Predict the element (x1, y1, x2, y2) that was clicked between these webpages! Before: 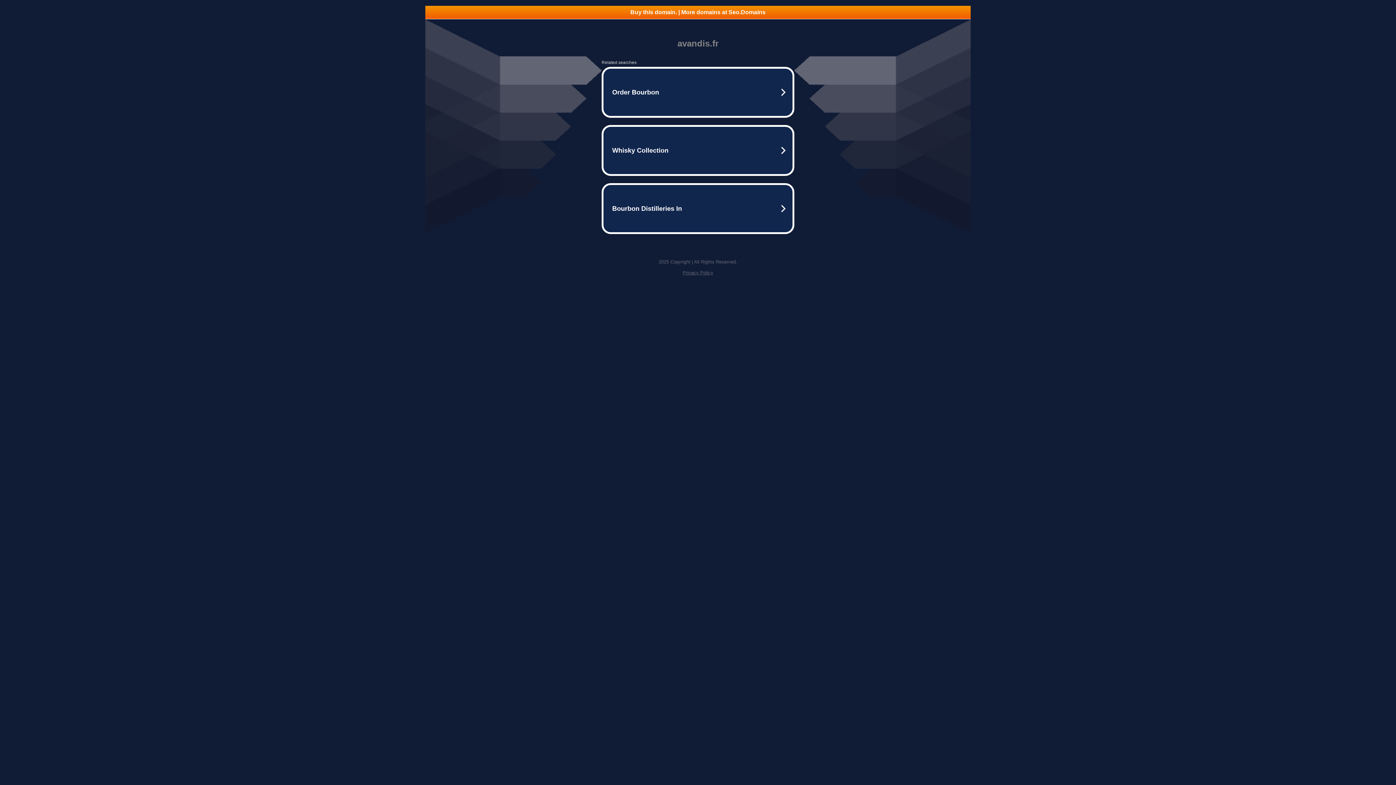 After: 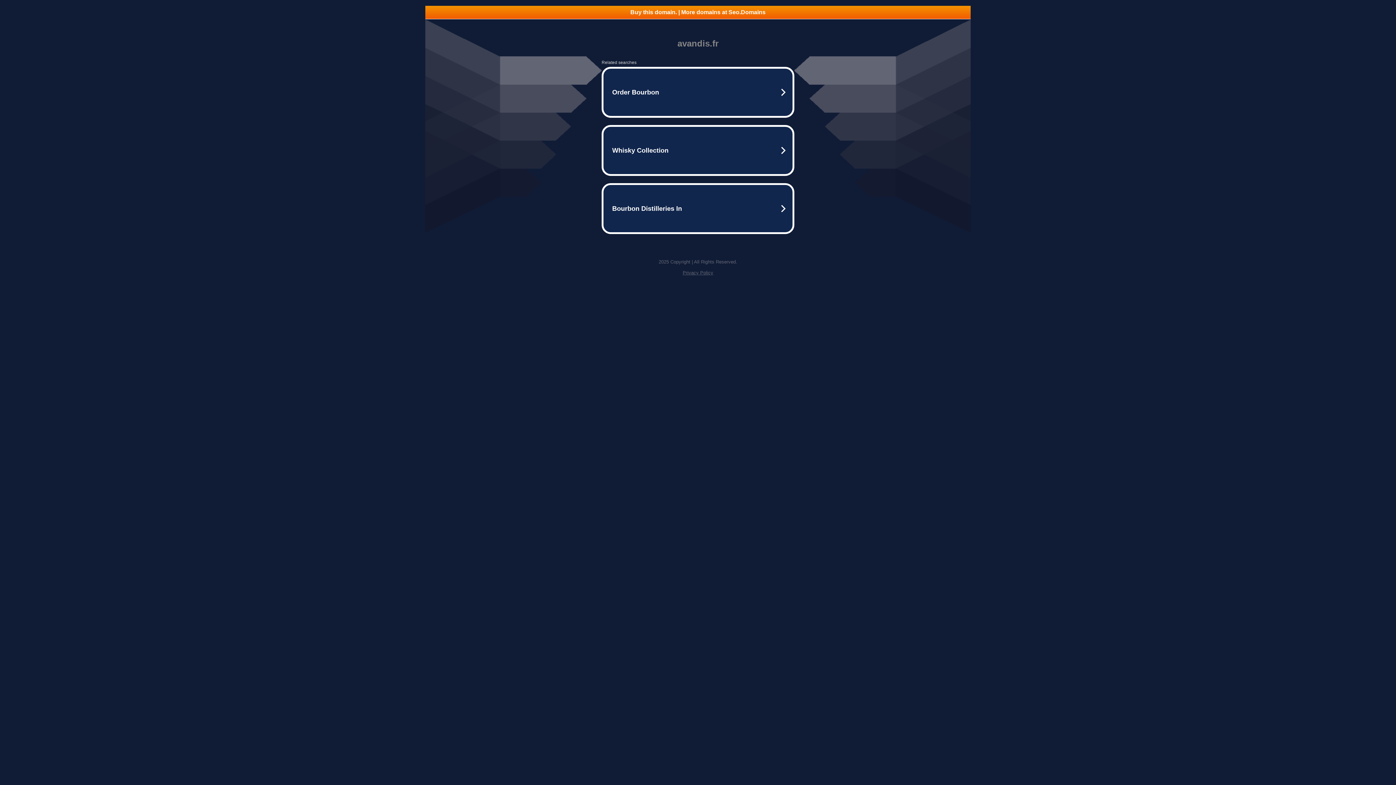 Action: bbox: (682, 270, 713, 275) label: Privacy Policy